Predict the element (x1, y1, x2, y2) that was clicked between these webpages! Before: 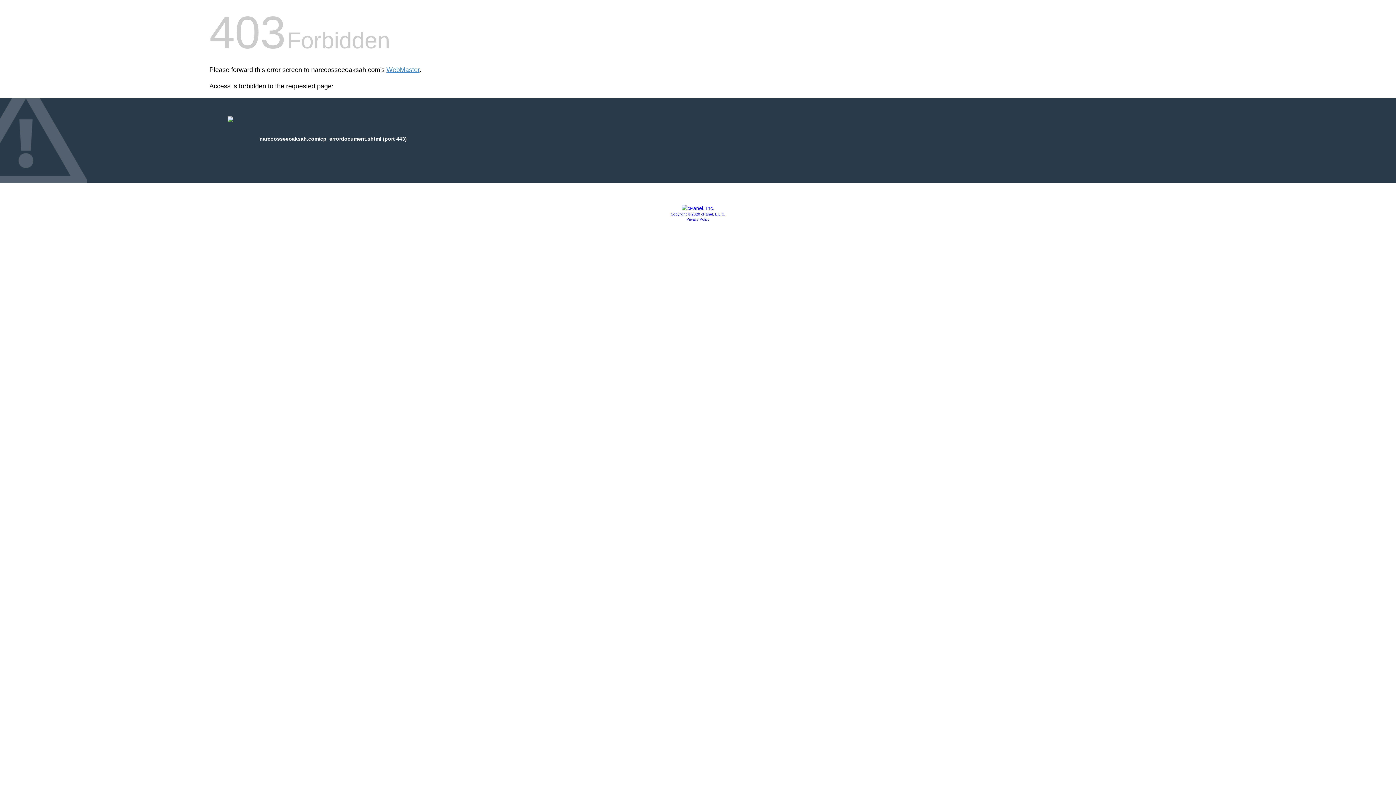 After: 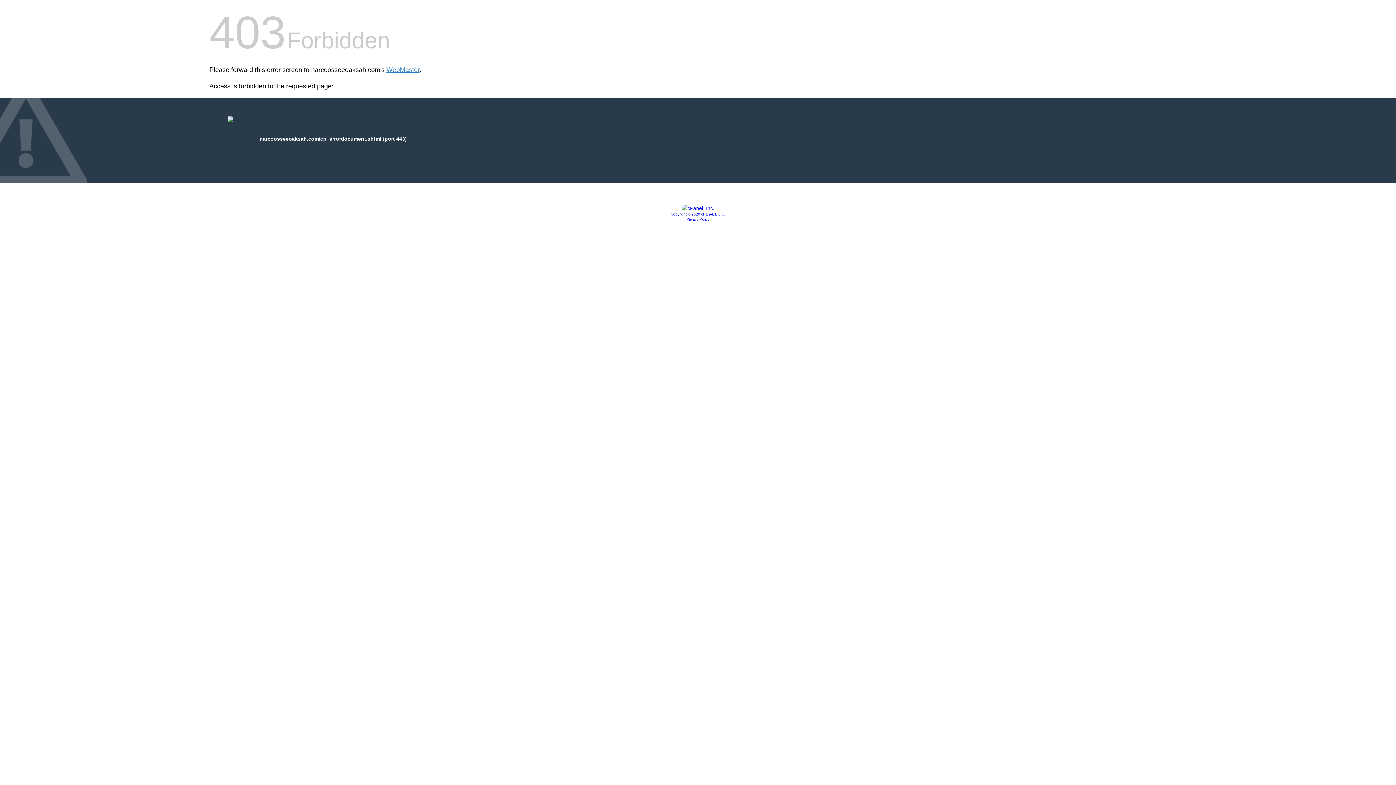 Action: label: Copyright © 2020 cPanel, L.L.C. bbox: (670, 212, 725, 216)